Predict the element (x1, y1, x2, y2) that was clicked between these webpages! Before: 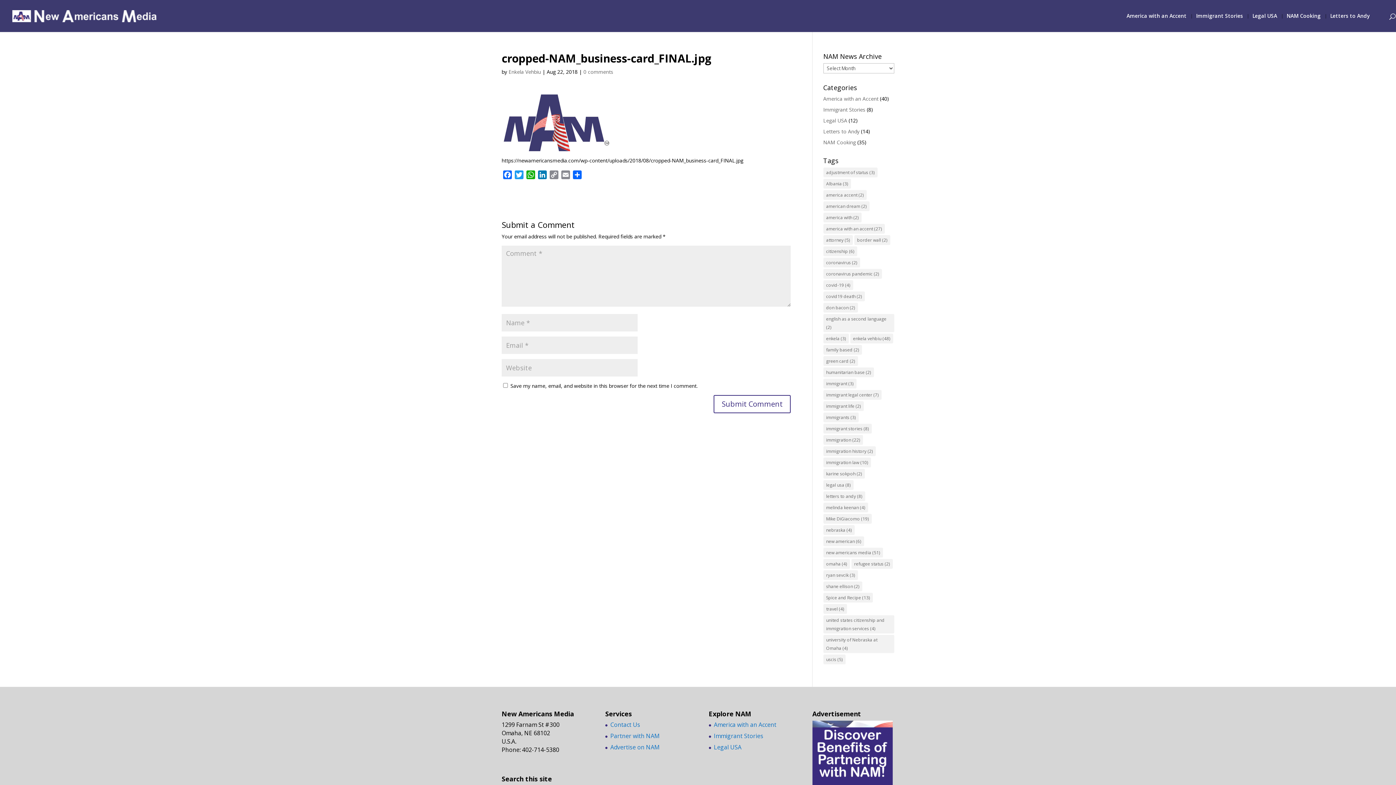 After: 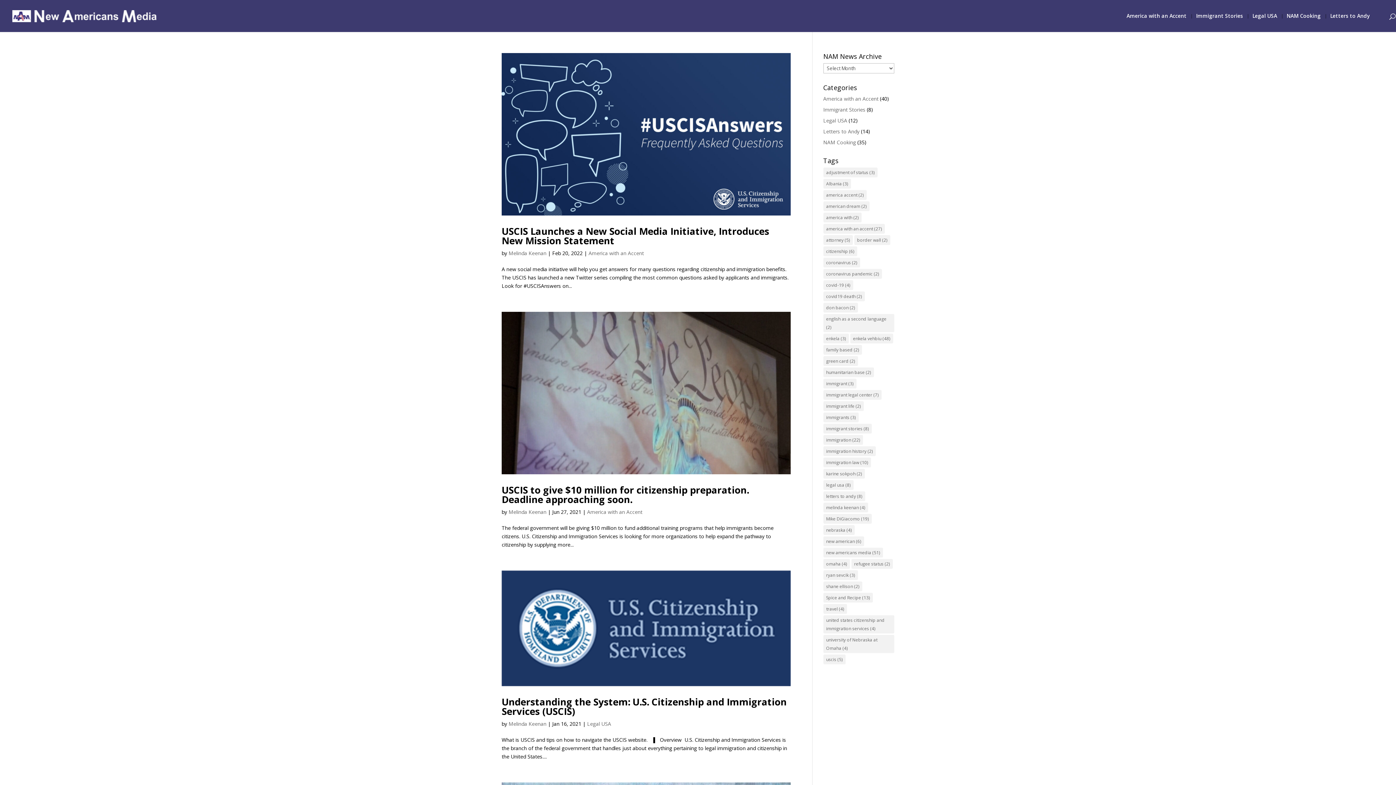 Action: bbox: (823, 654, 845, 664) label: uscis (5 items)